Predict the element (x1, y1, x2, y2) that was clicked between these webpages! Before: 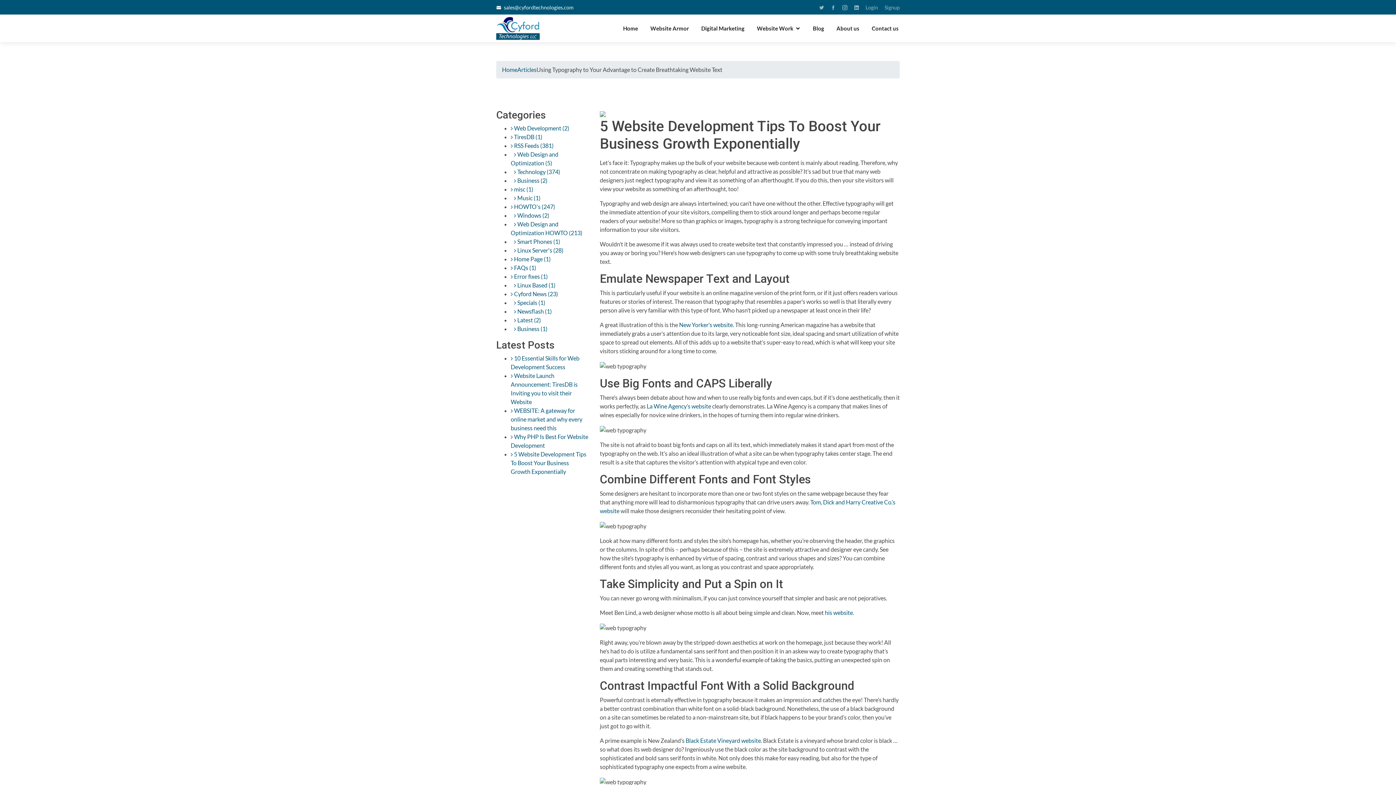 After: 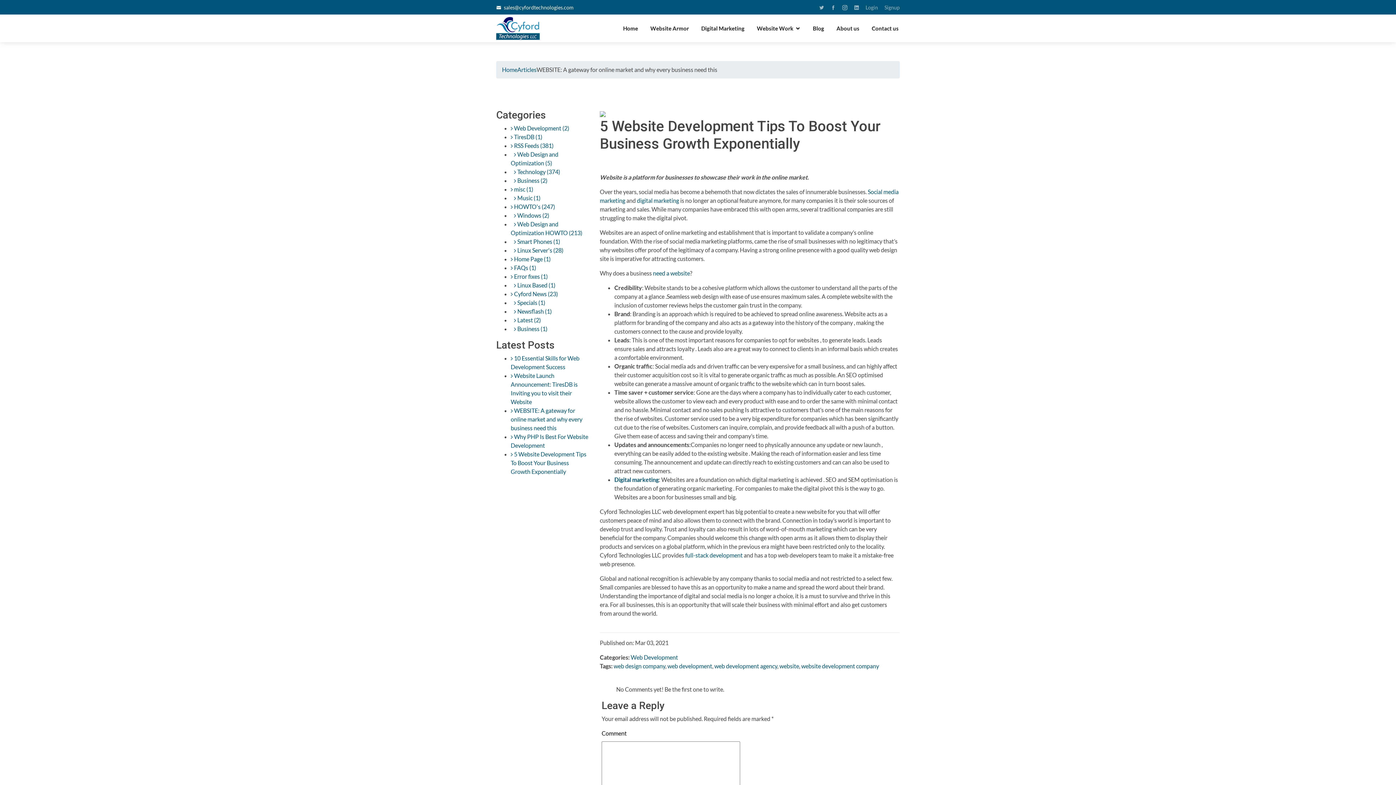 Action: label:  WEBSITE: A gateway for online market and why every business need this bbox: (510, 407, 582, 431)